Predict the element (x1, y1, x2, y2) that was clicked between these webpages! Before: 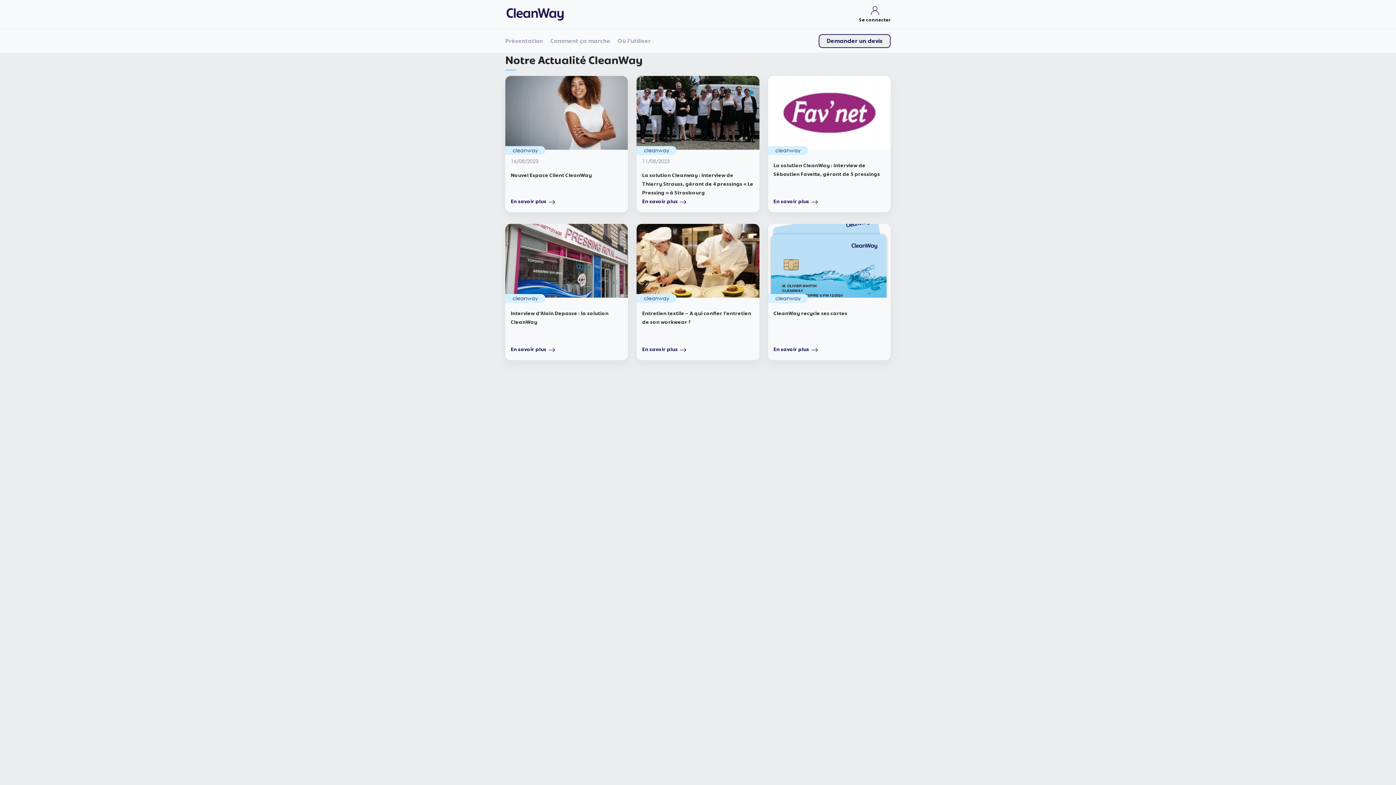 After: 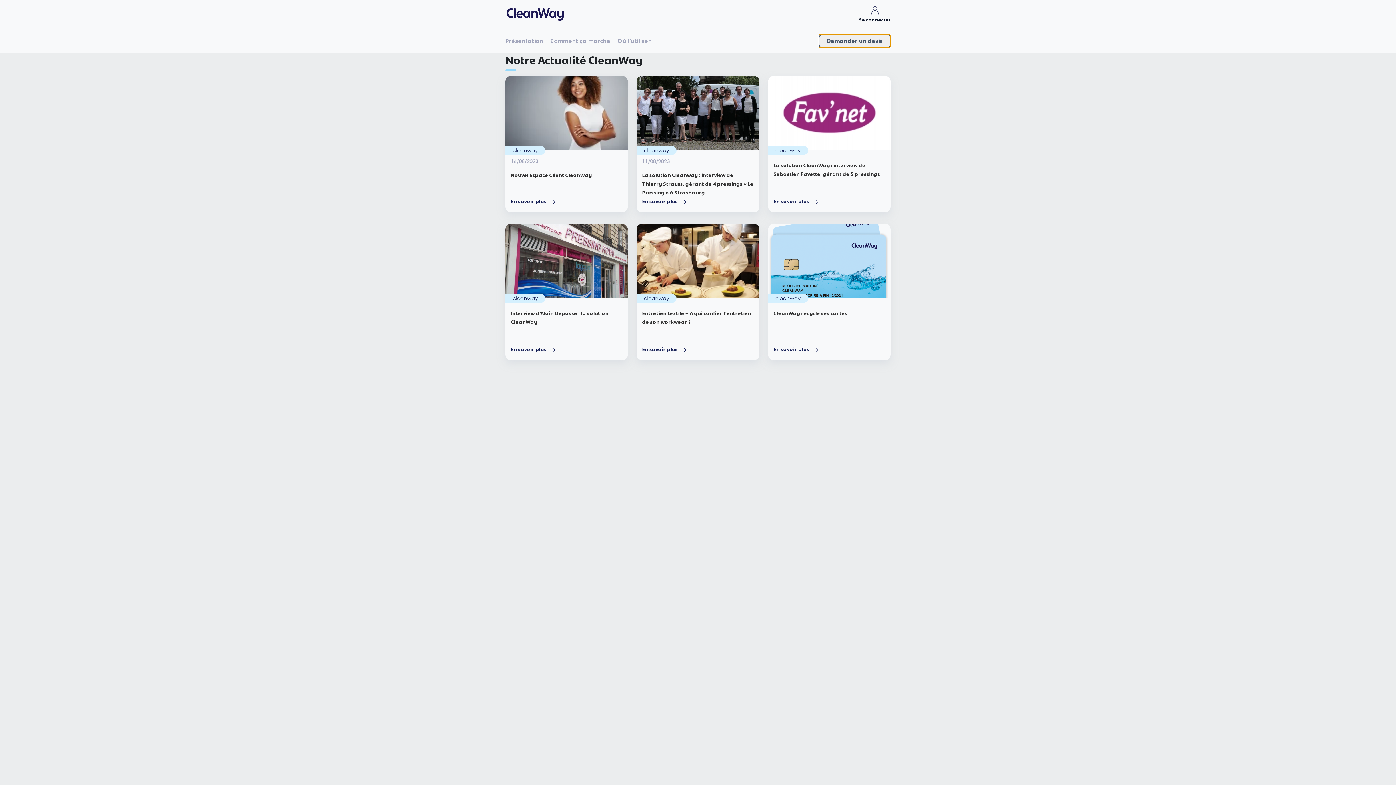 Action: bbox: (818, 34, 890, 47) label: Demander un devis